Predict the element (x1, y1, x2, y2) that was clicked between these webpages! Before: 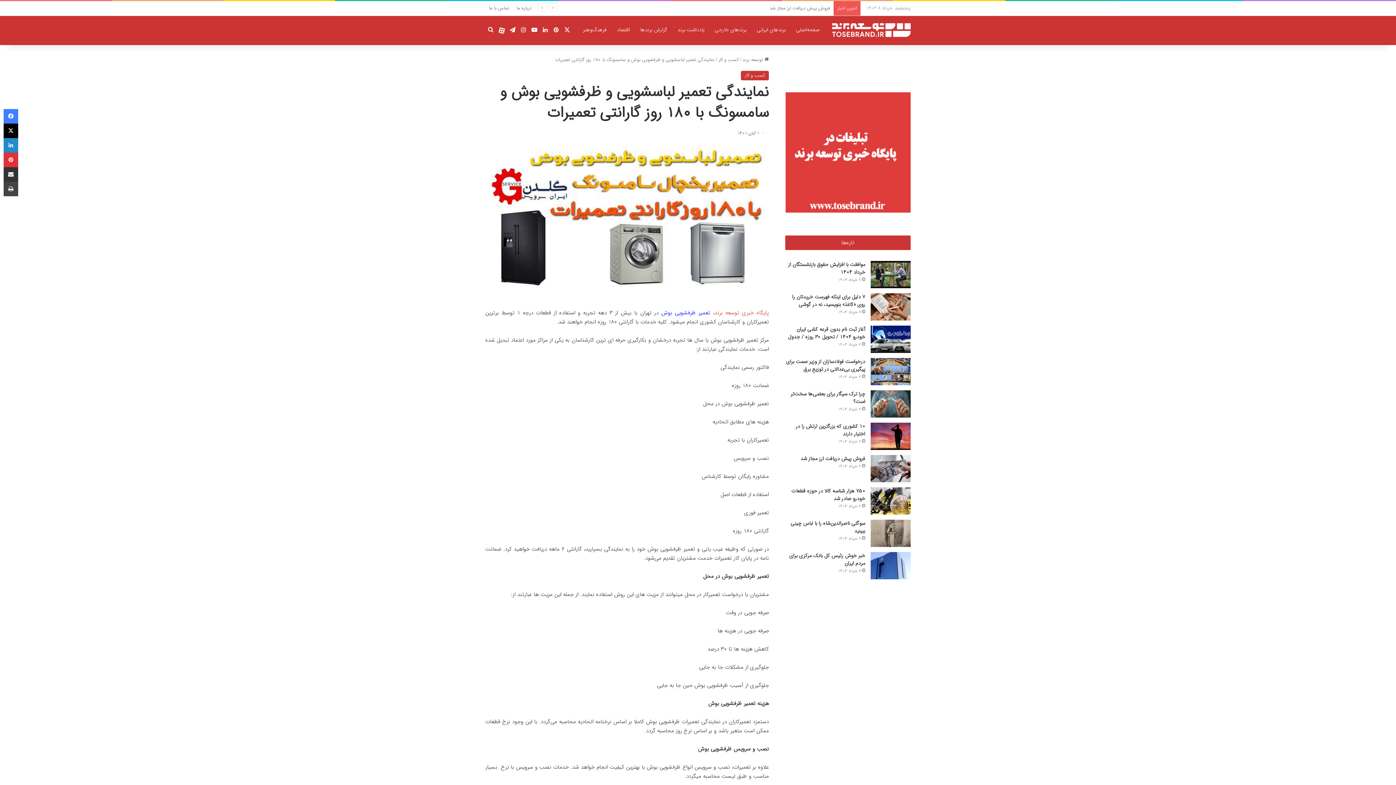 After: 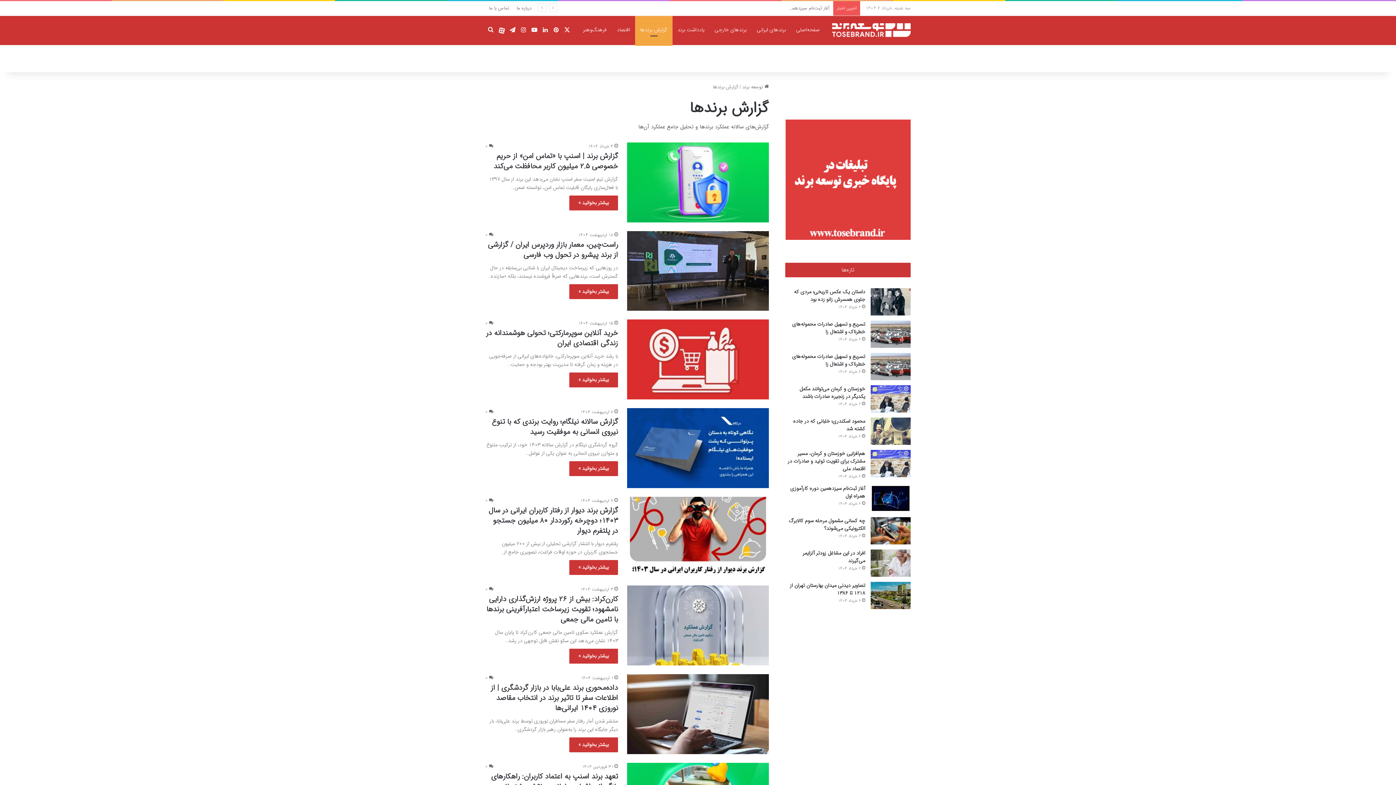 Action: bbox: (635, 15, 672, 44) label: گزارش برندها